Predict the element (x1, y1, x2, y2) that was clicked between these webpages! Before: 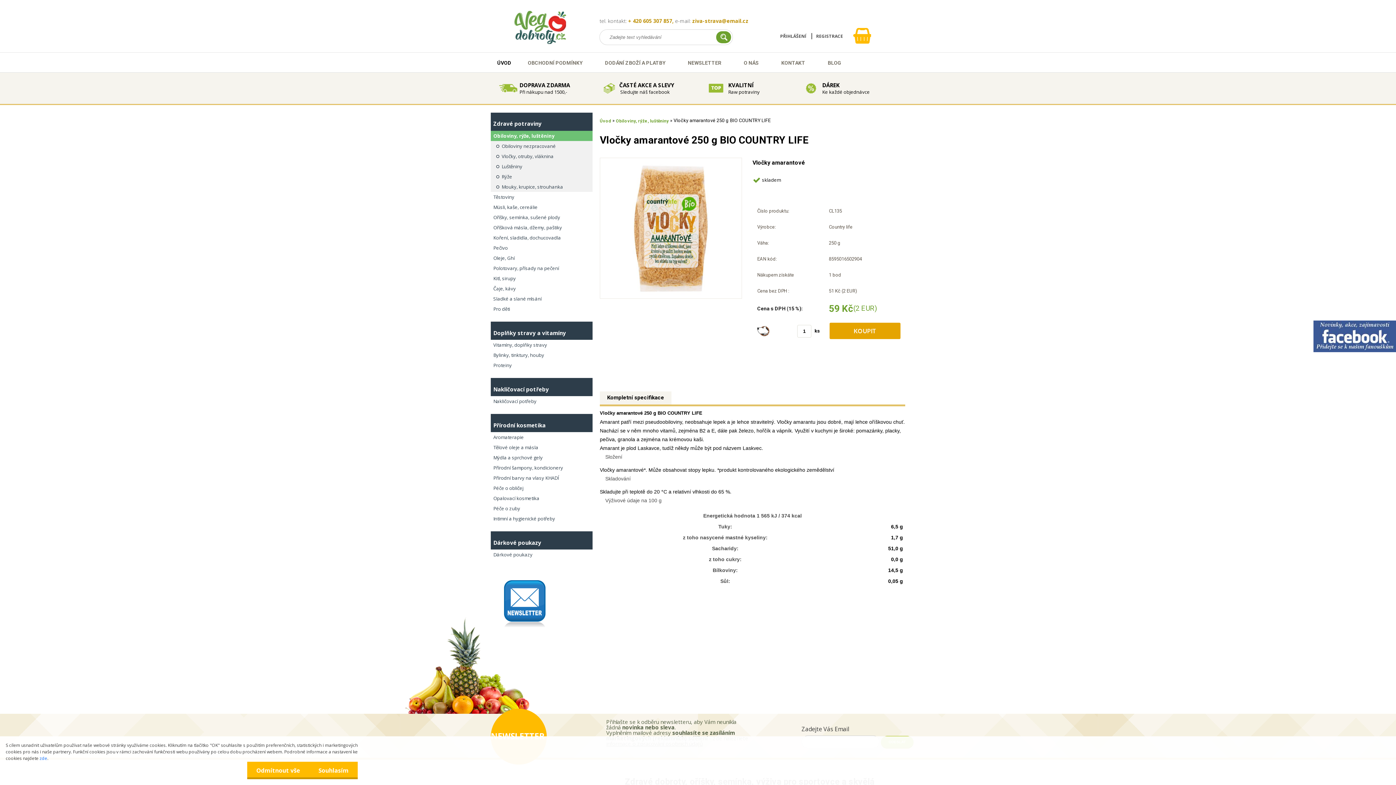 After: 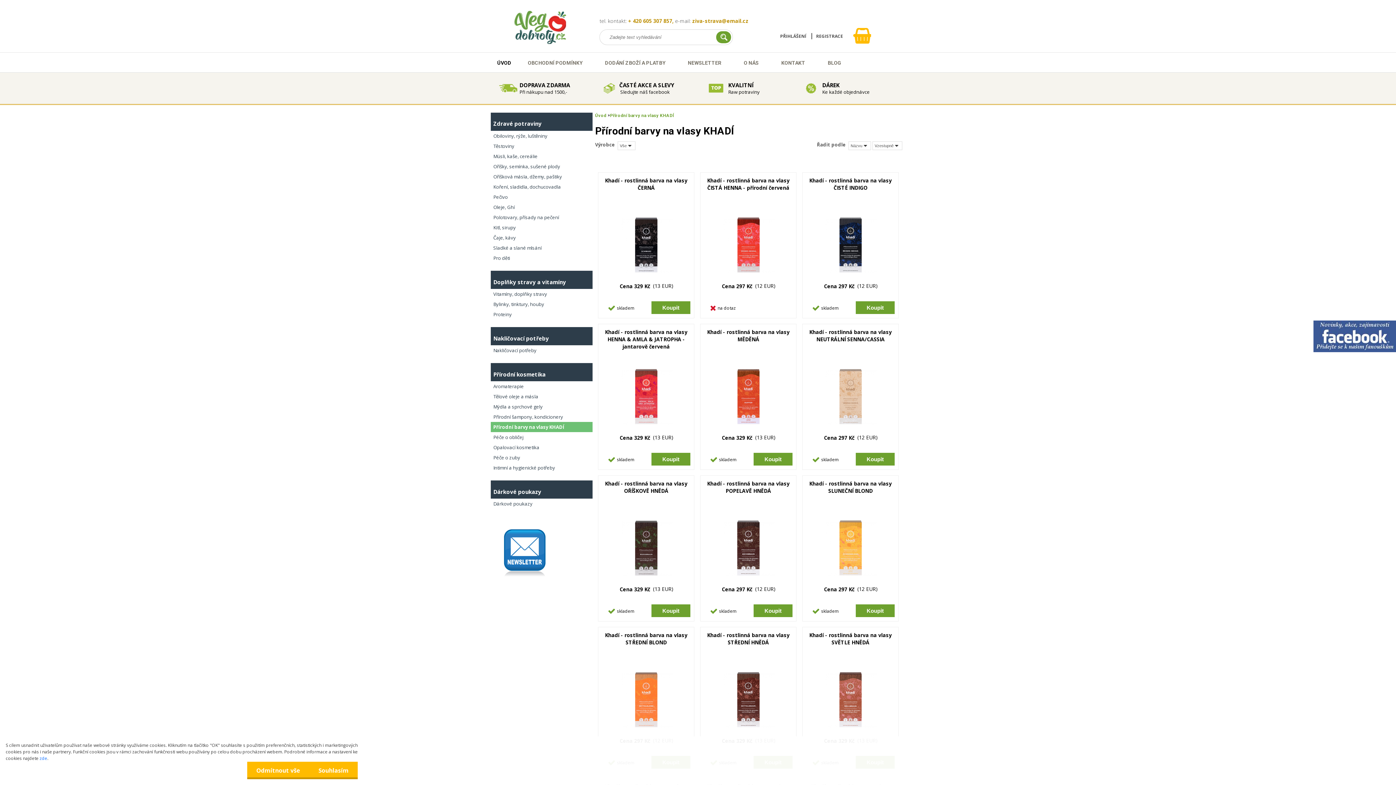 Action: bbox: (490, 473, 592, 483) label: Přírodní barvy na vlasy KHADÍ